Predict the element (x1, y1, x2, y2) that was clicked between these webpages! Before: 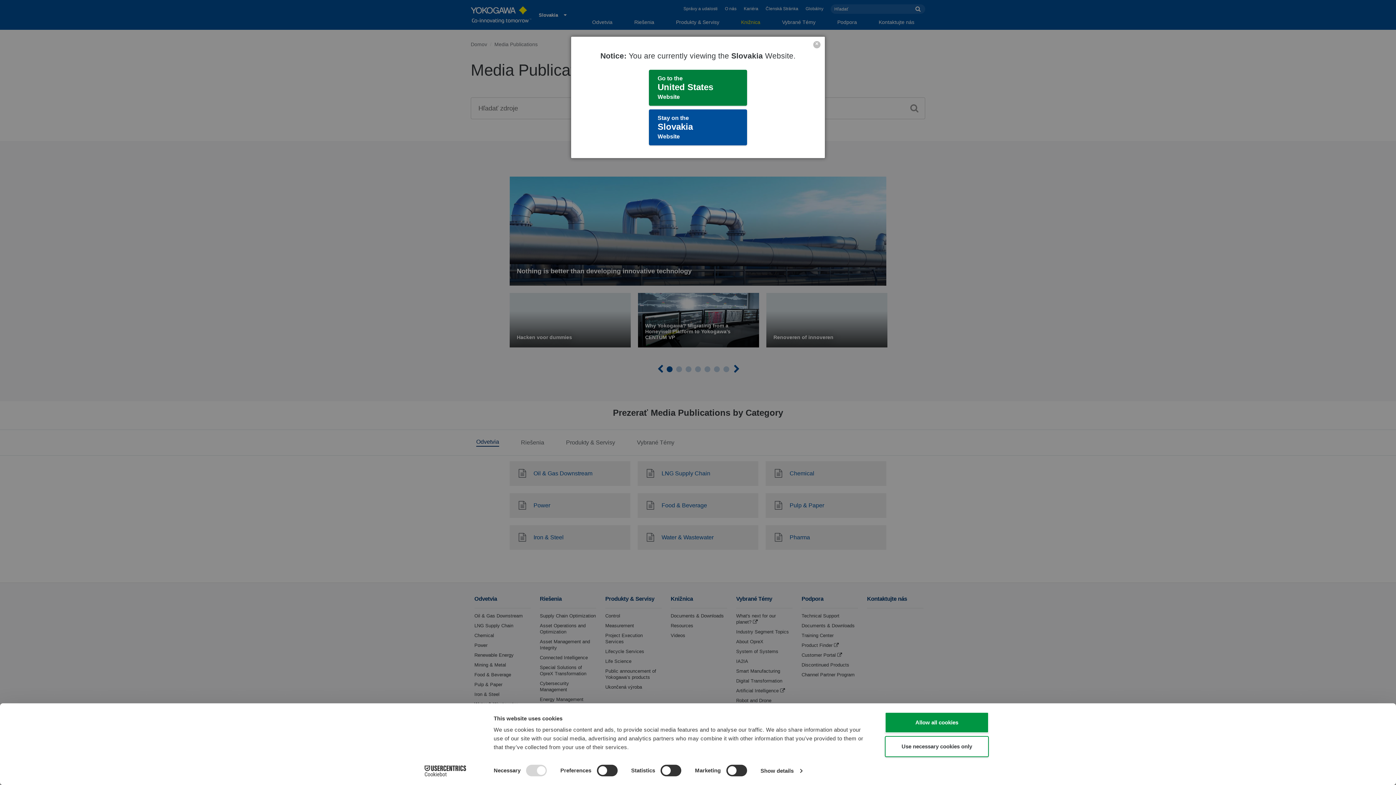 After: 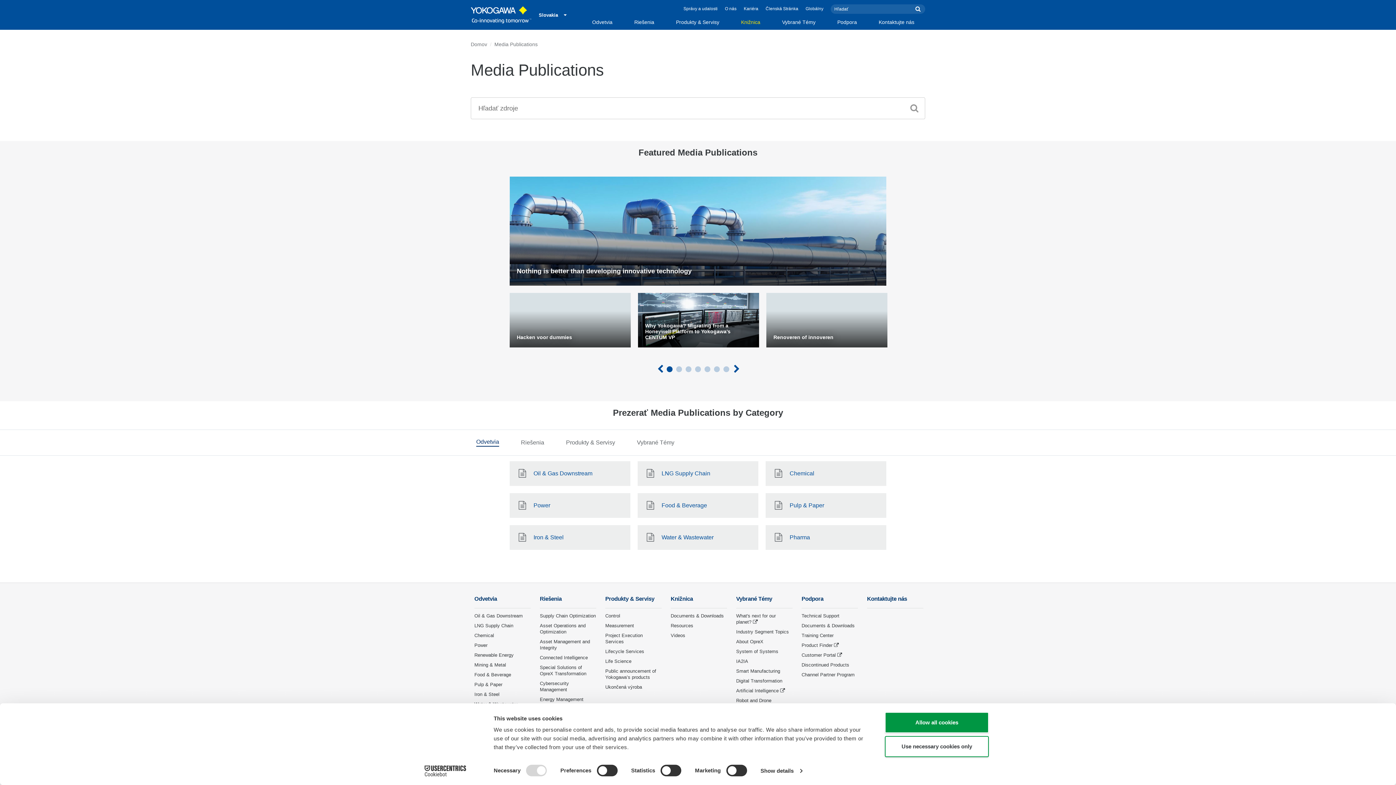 Action: label: Close bbox: (813, 41, 820, 48)